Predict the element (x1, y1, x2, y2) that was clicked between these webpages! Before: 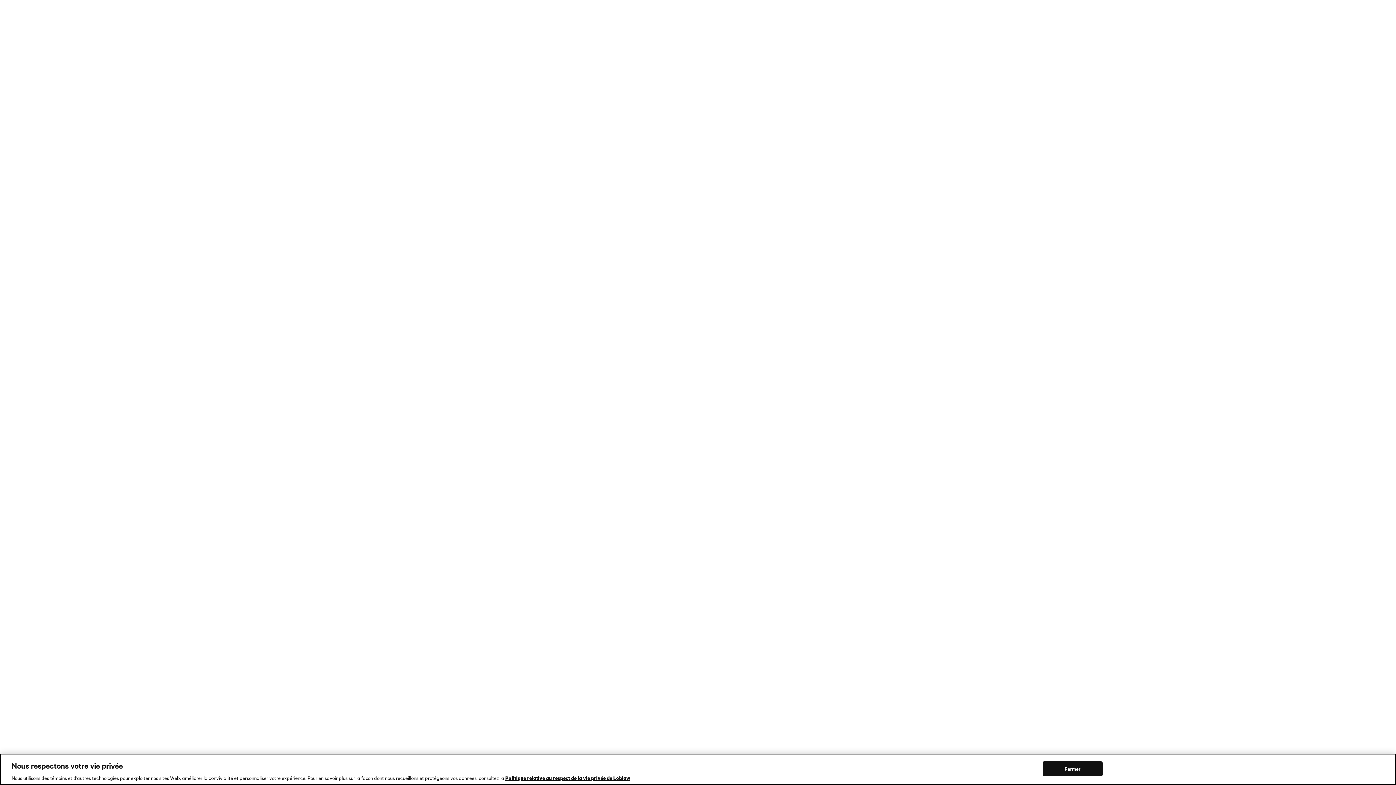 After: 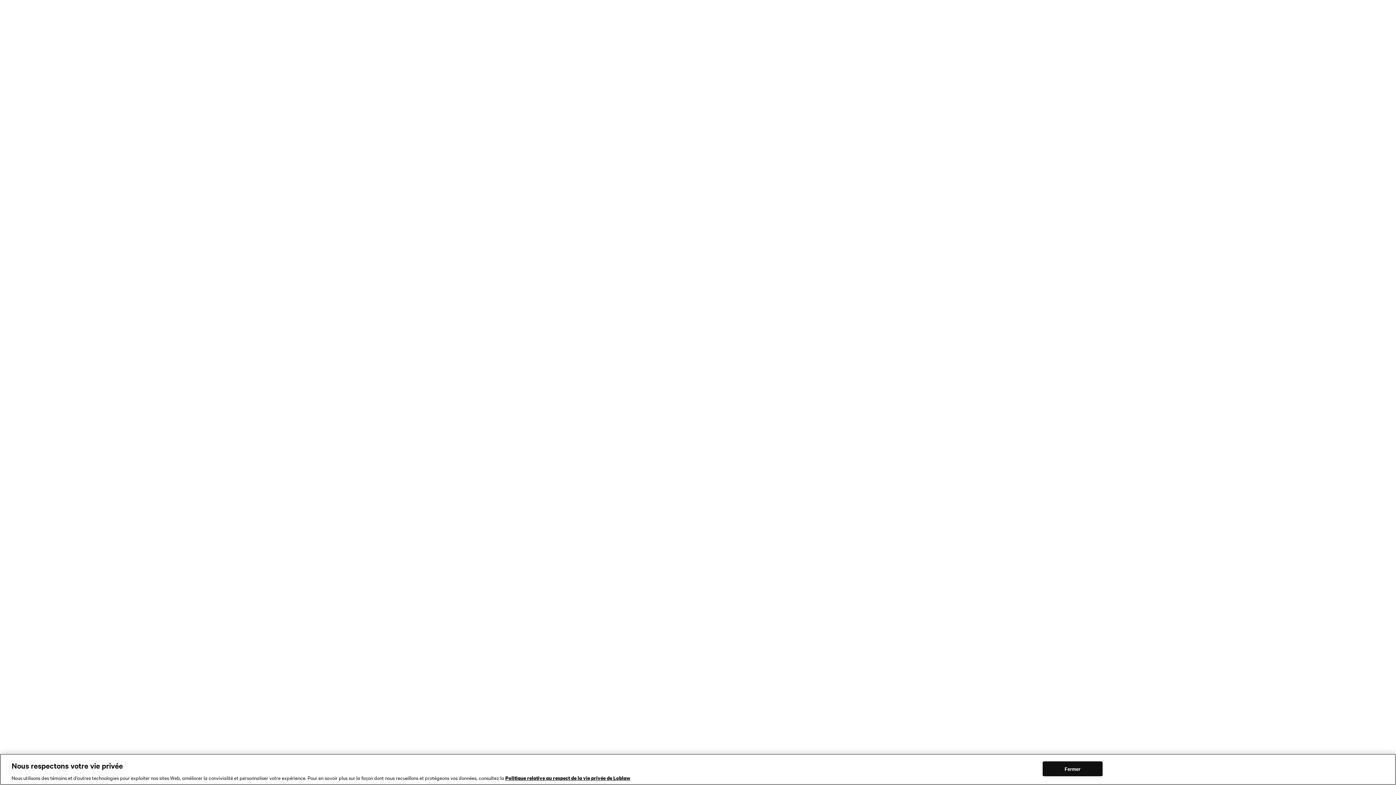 Action: label: Retours gratuits

en magasin pour toutes les commandes bbox: (860, 442, 939, 481)